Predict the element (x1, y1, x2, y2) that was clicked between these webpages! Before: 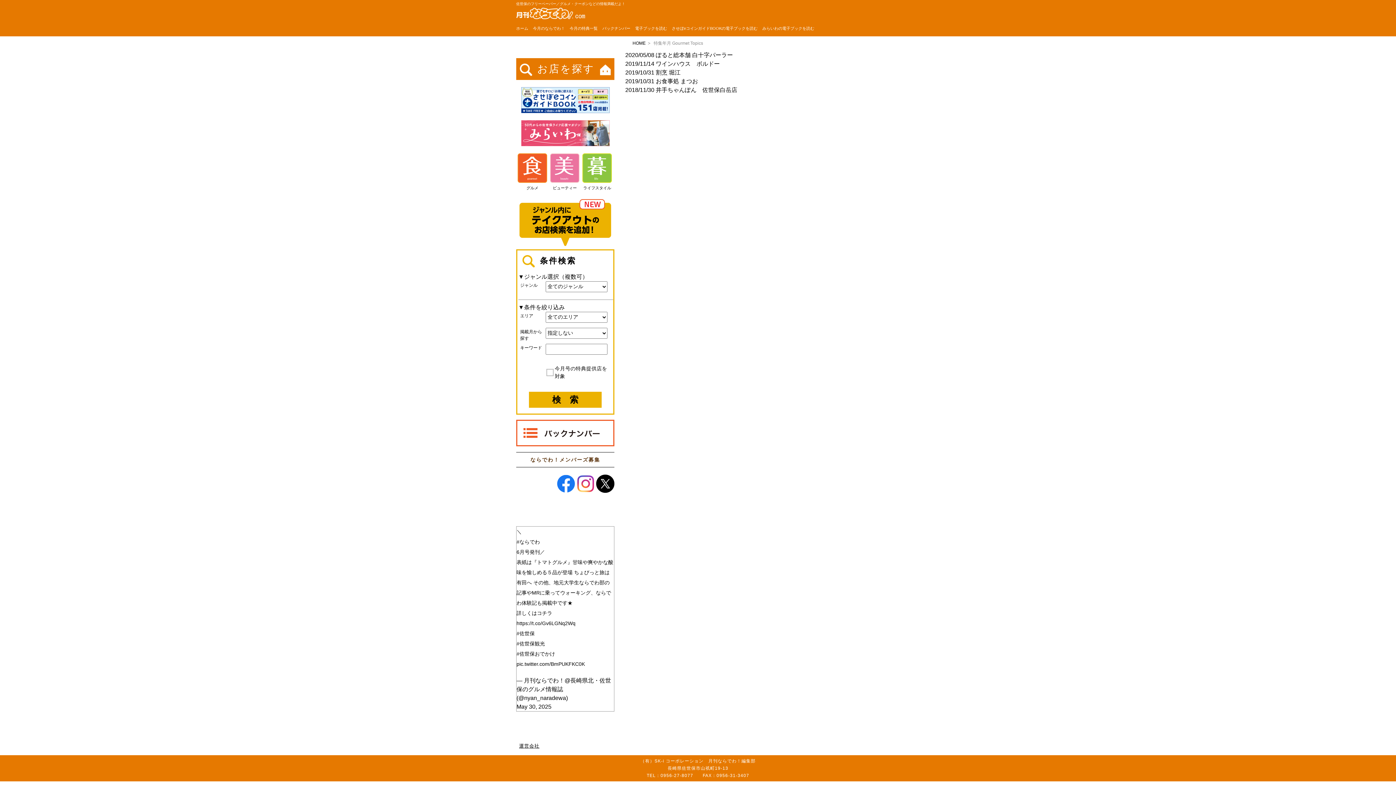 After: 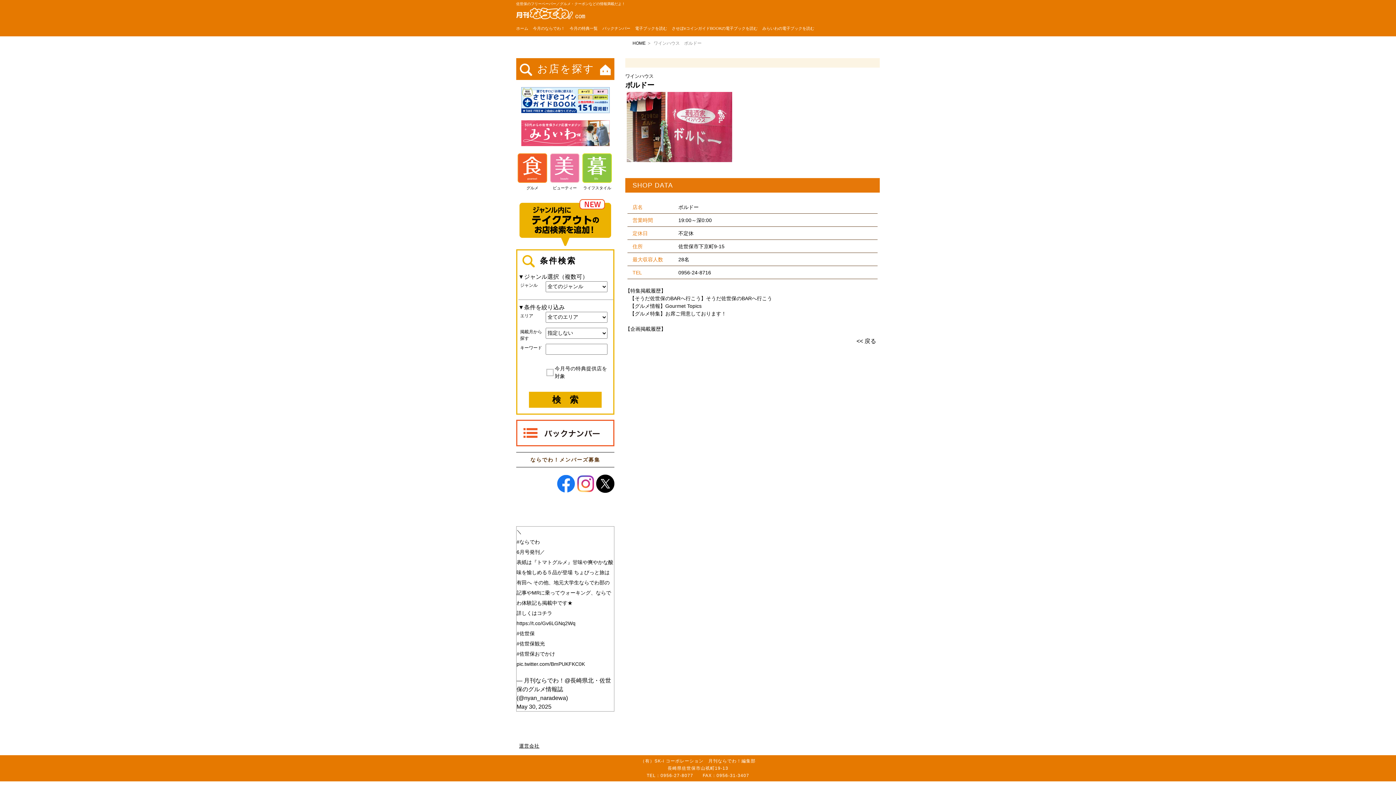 Action: label: 2019/11/14 ワインハウス　ボルドー bbox: (625, 59, 720, 68)